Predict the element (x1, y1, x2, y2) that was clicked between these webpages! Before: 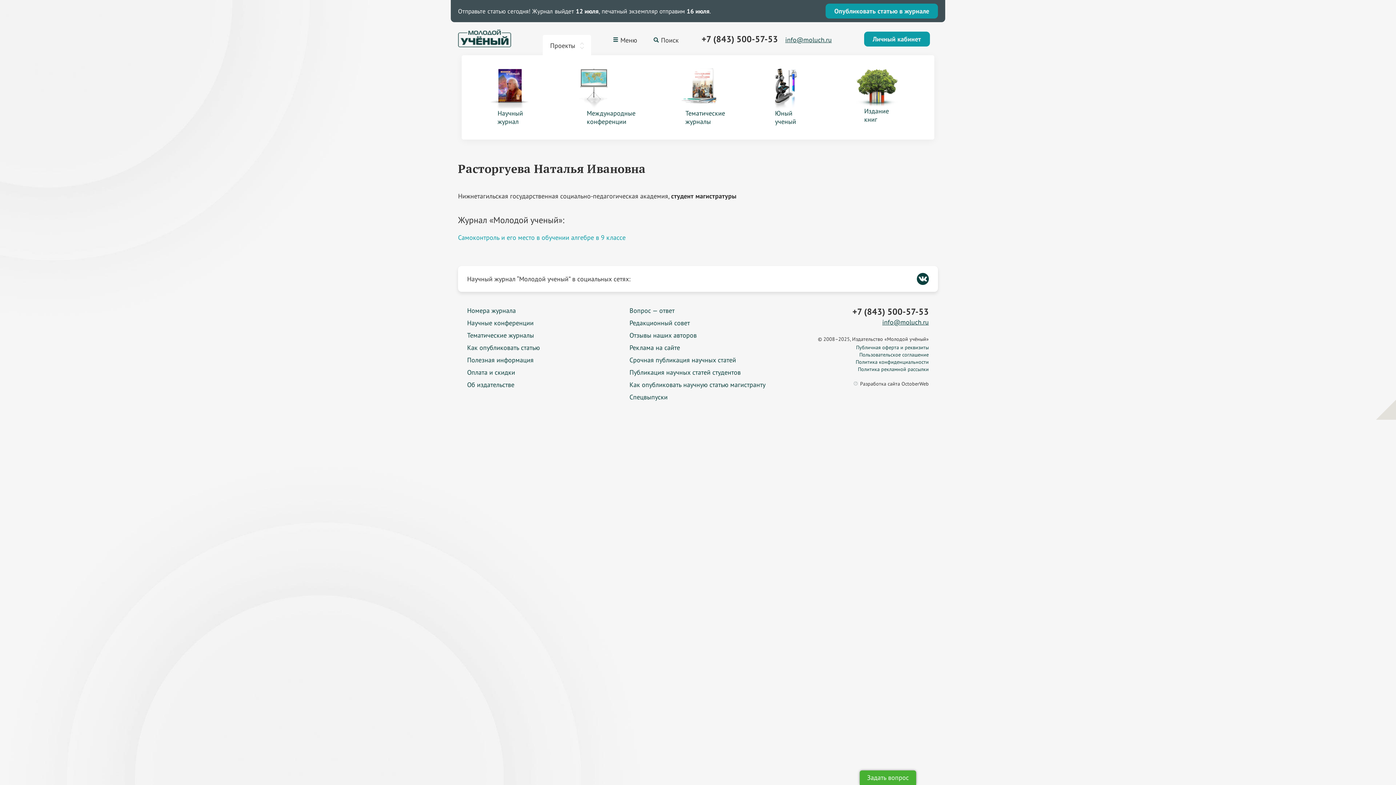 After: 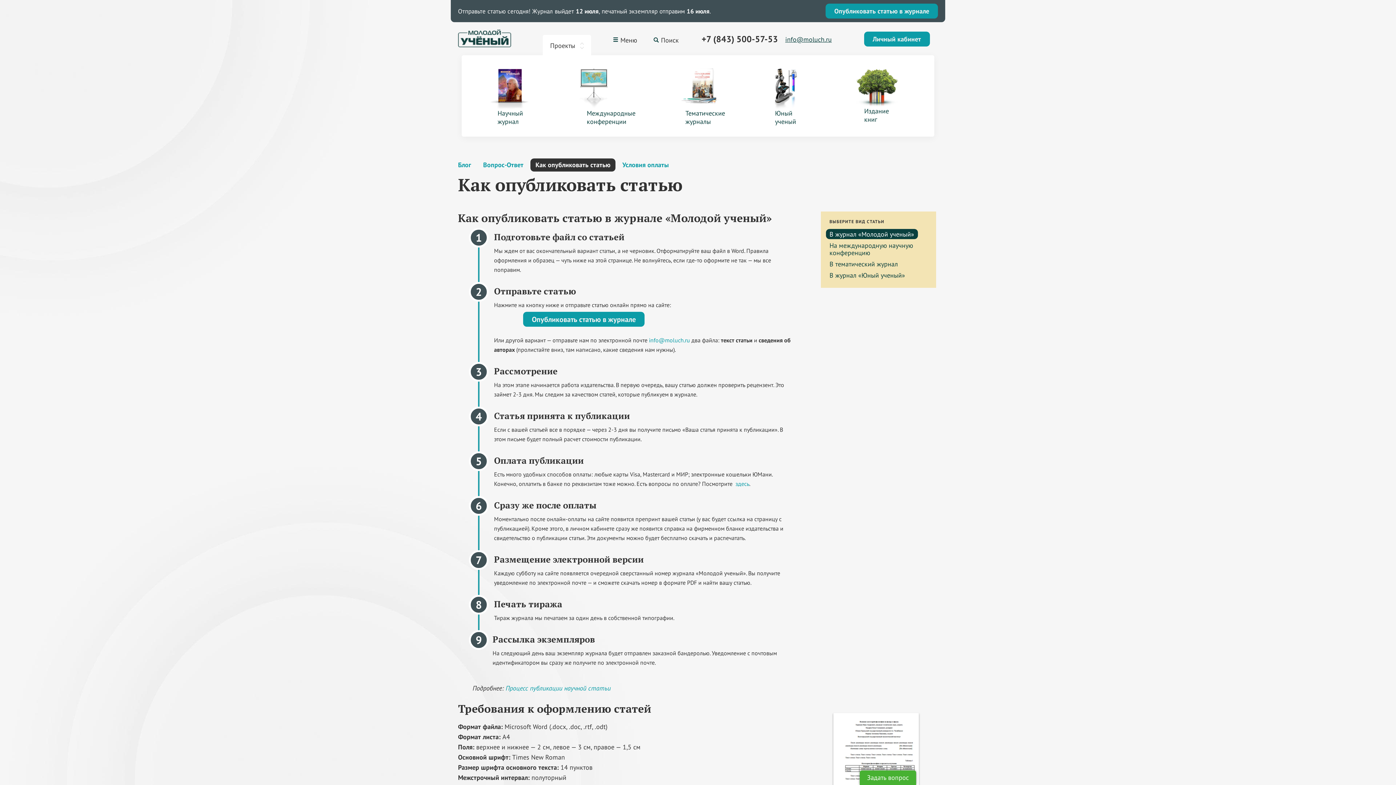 Action: label: Как опубликовать статью bbox: (467, 343, 540, 352)